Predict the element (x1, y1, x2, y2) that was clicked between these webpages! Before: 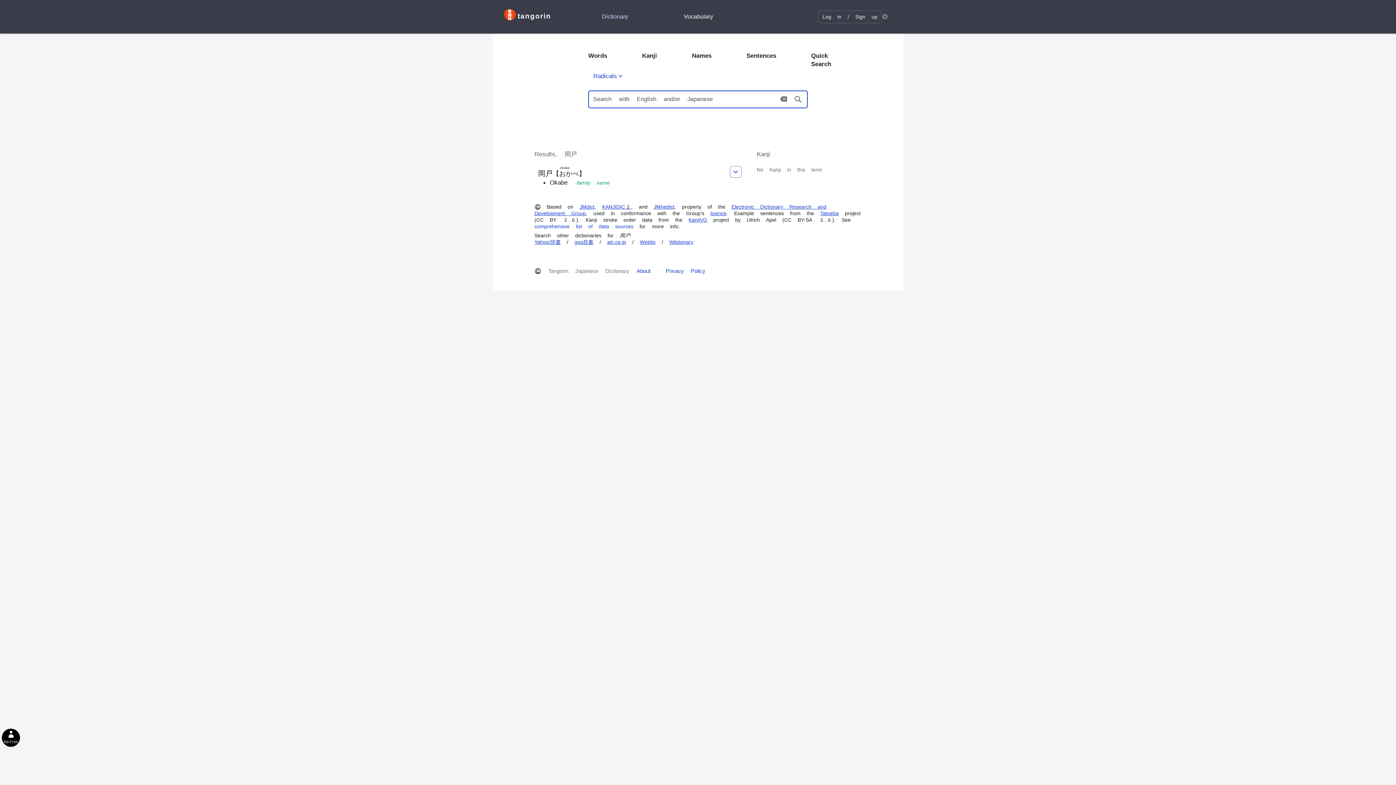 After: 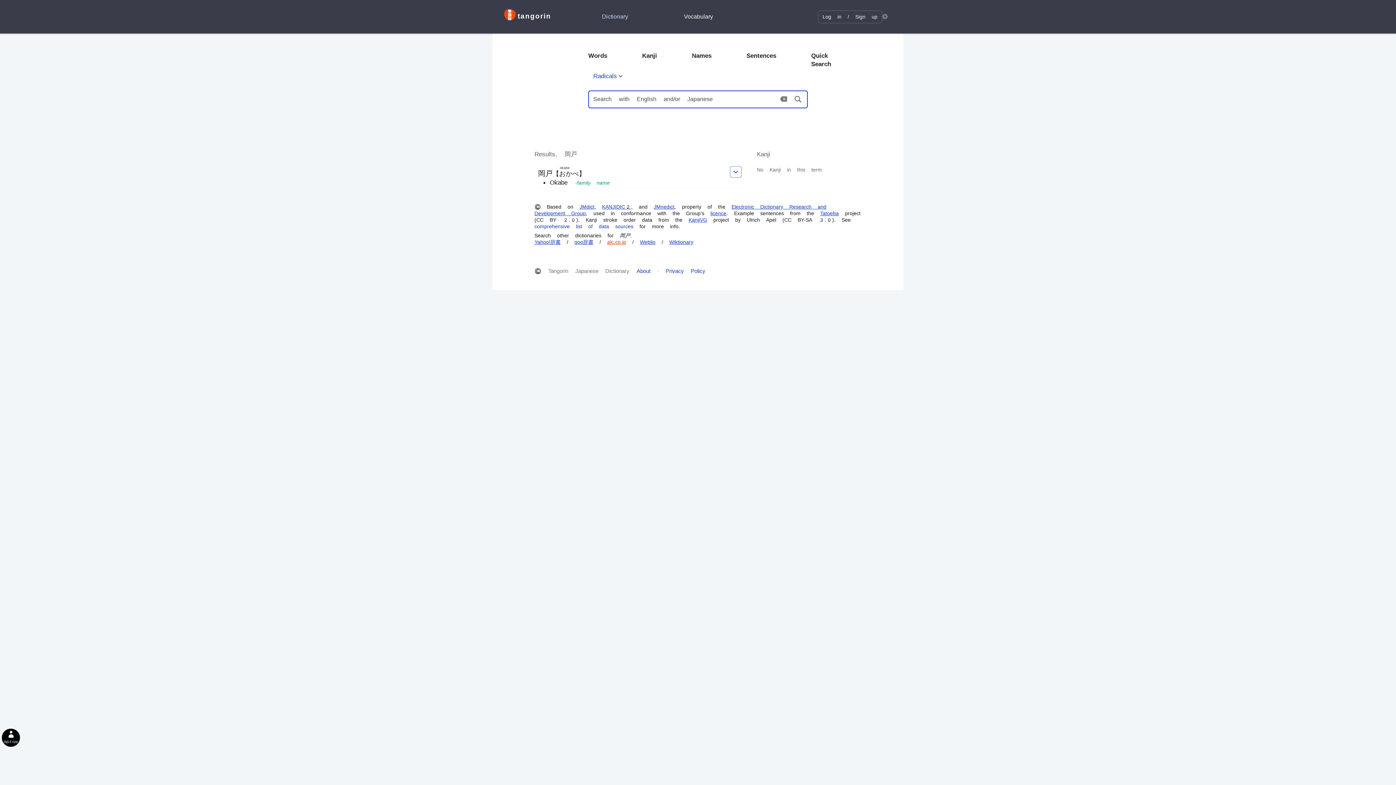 Action: bbox: (607, 239, 626, 245) label: alc.co.jp